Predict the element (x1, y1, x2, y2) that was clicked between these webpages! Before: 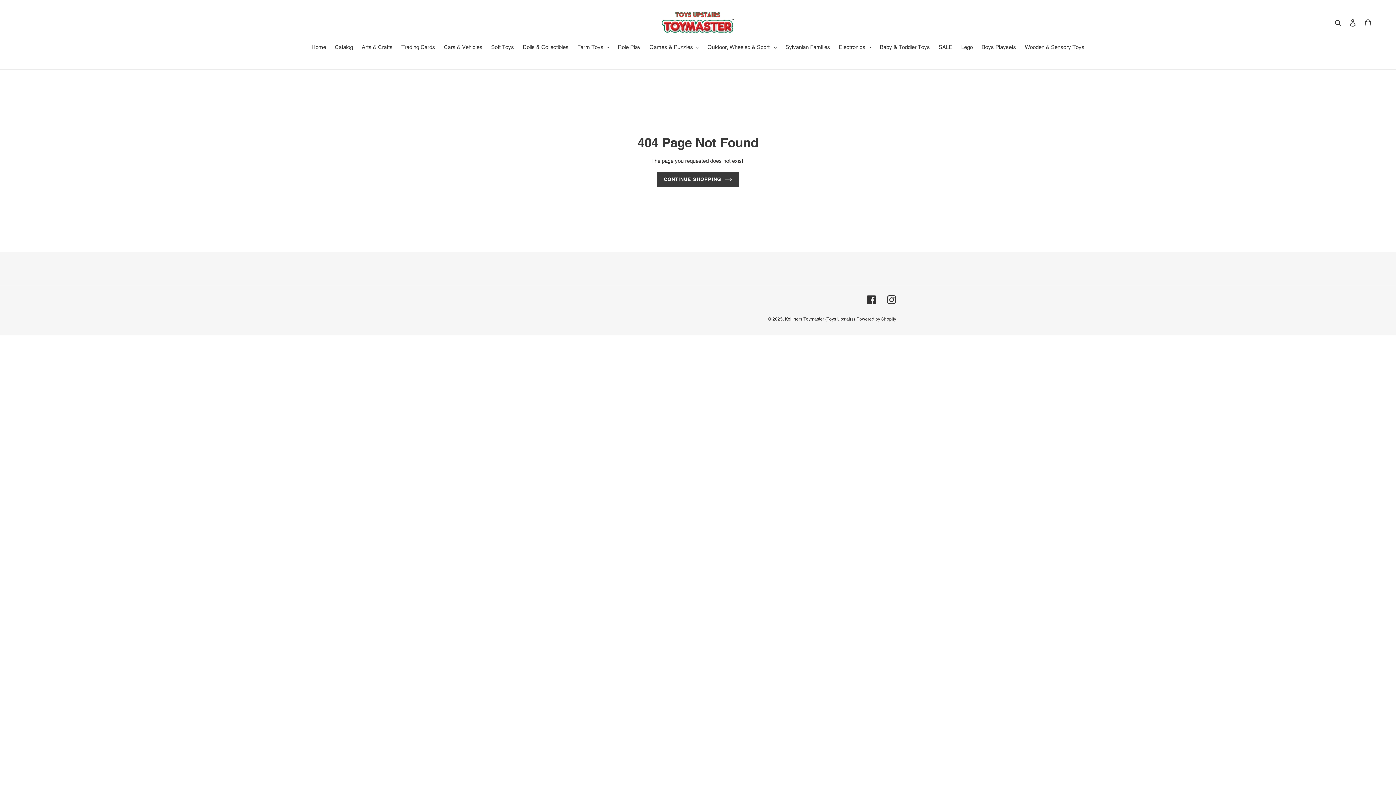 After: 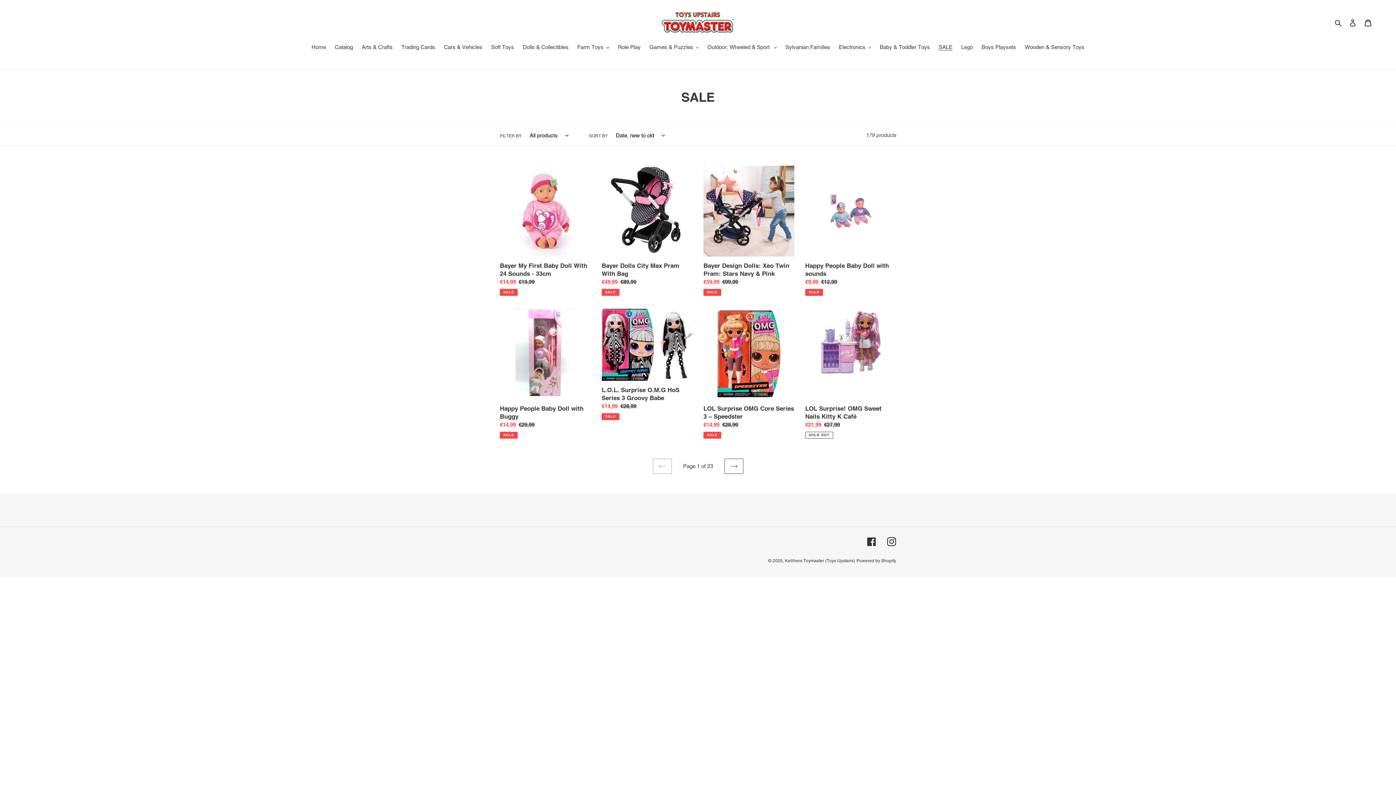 Action: label: SALE bbox: (935, 43, 956, 52)